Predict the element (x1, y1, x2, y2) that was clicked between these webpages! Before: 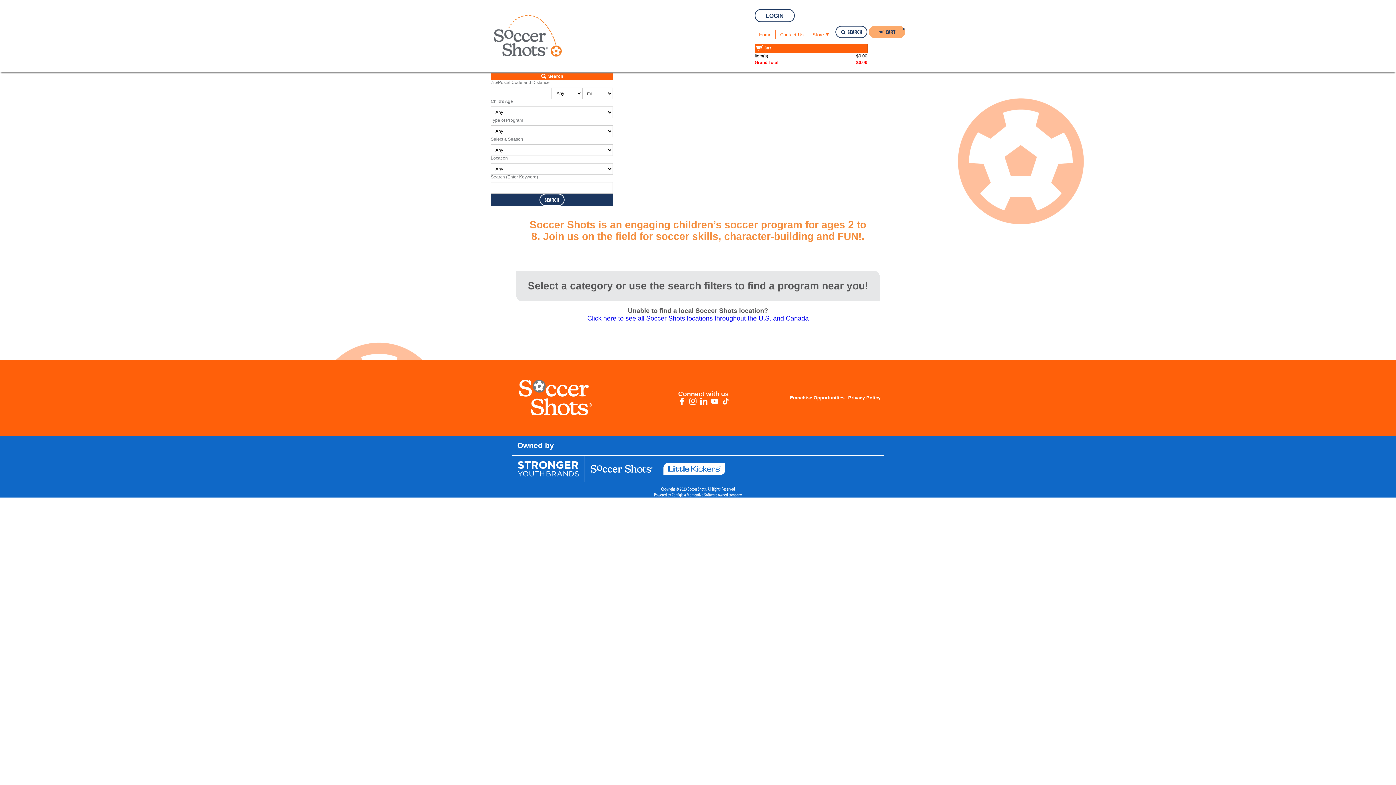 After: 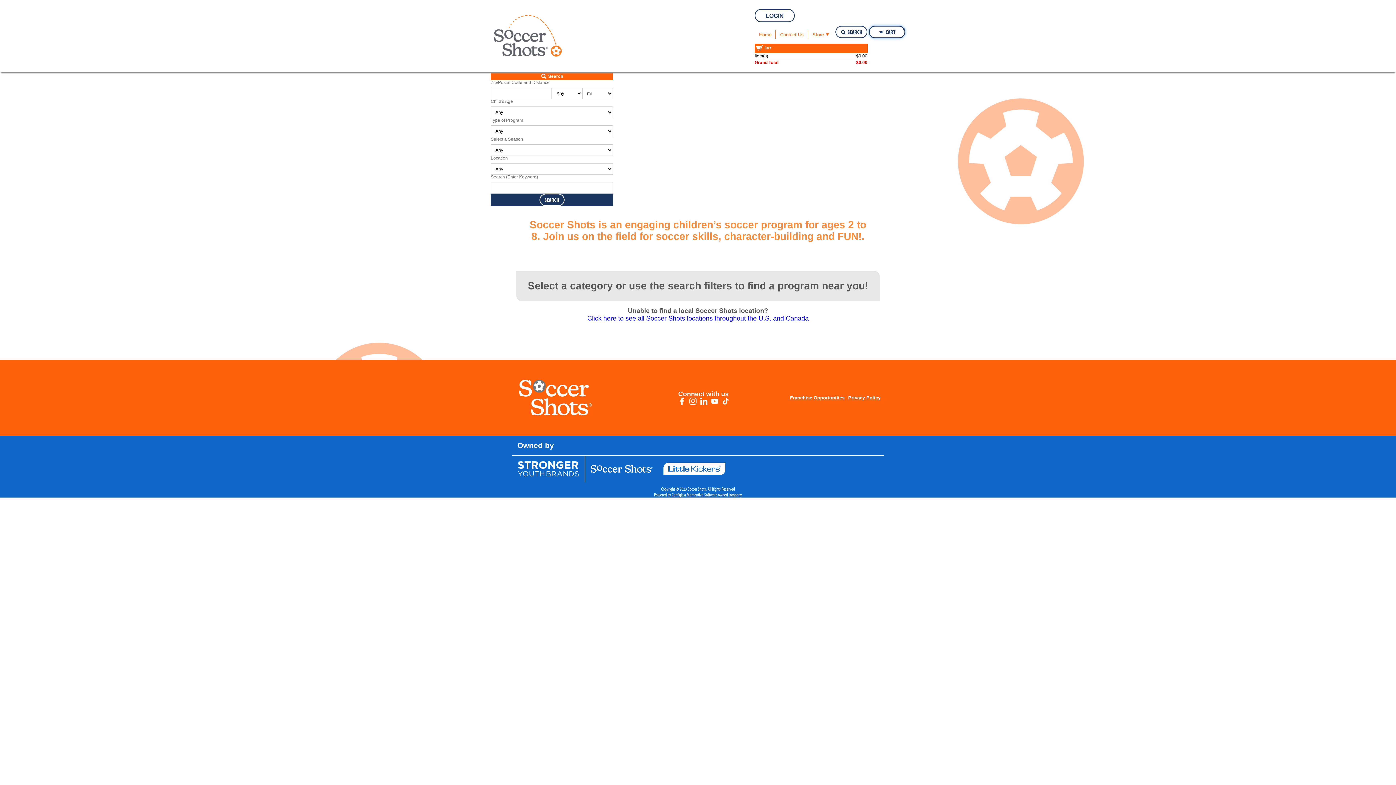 Action: bbox: (869, 25, 905, 38) label: Cart toggle